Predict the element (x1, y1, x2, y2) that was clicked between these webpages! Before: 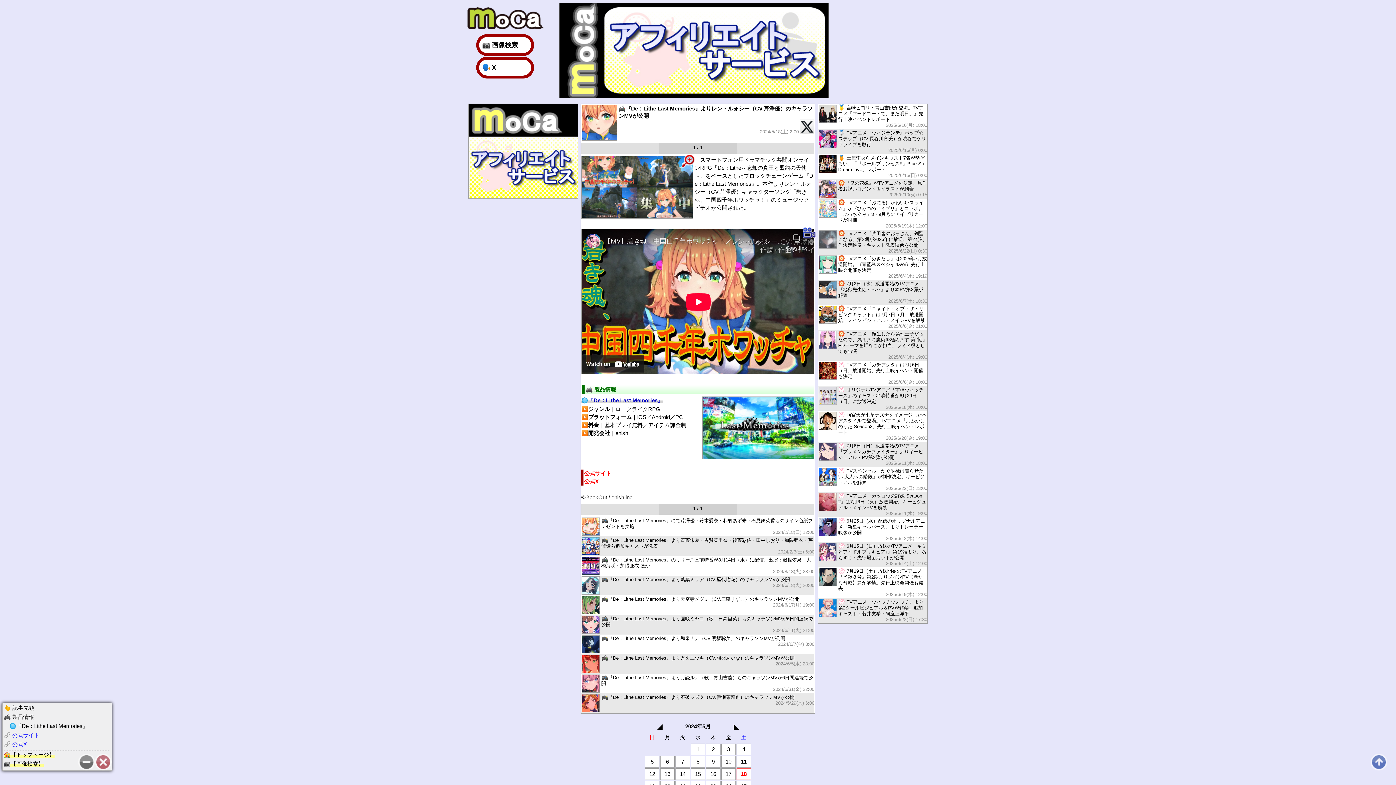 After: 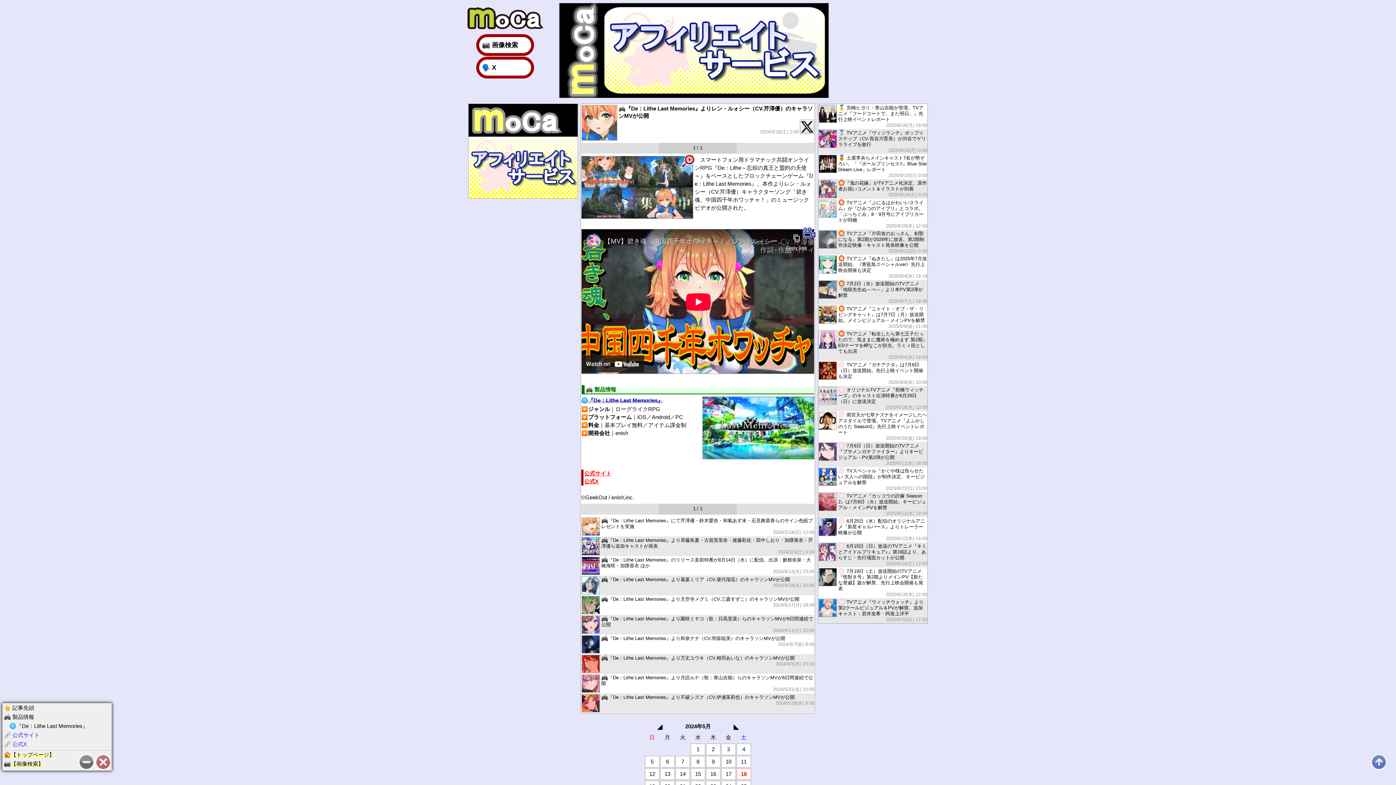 Action: bbox: (693, 144, 702, 150) label: 1 / 1